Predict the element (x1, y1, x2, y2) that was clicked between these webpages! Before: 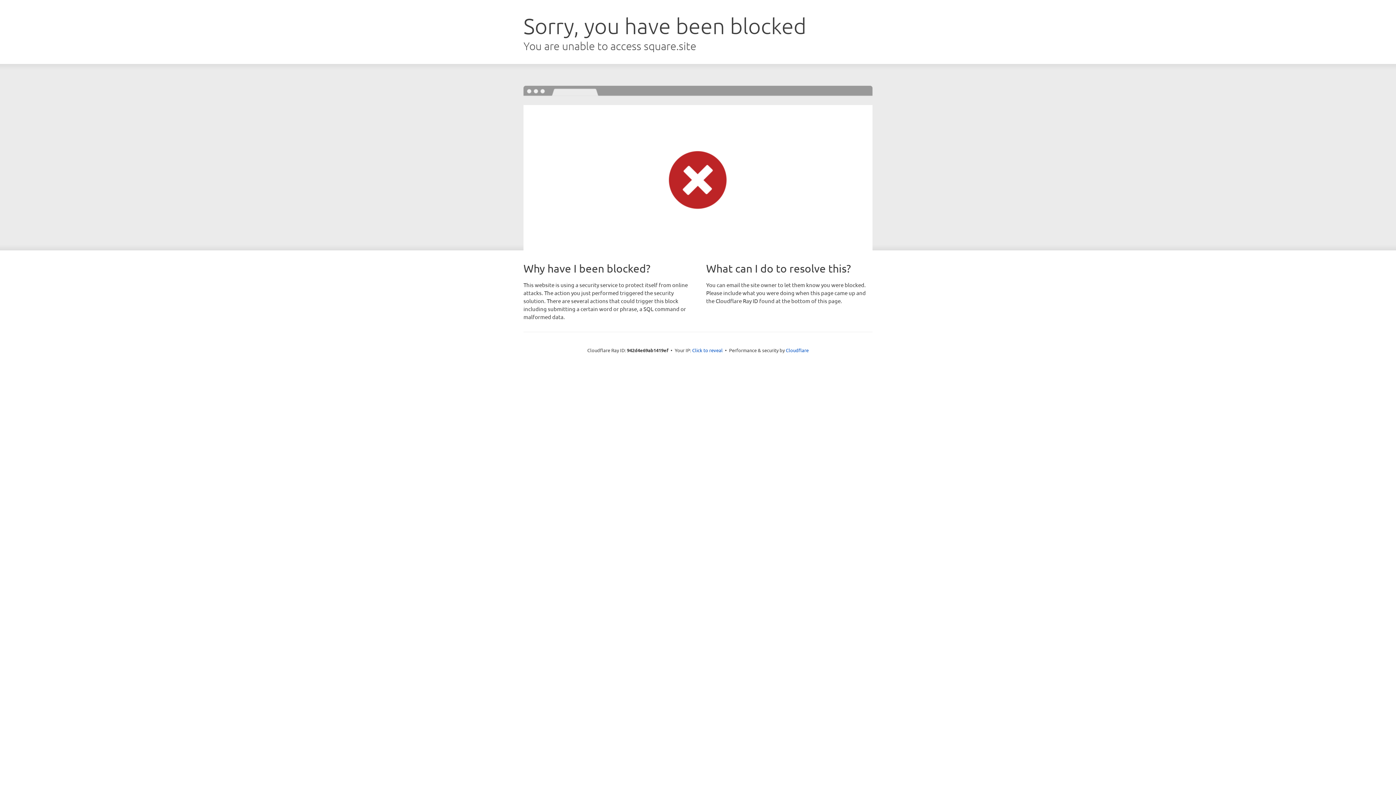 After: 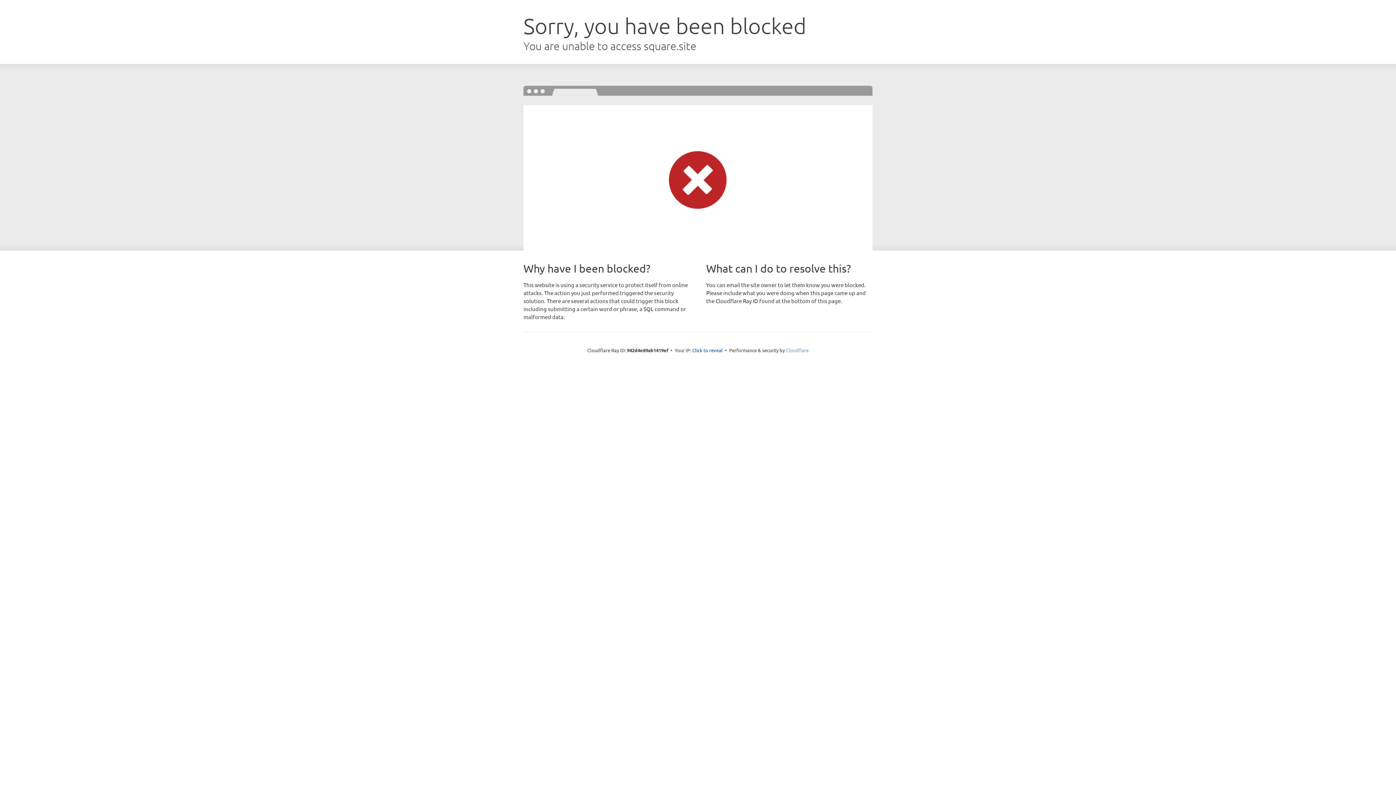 Action: bbox: (786, 347, 808, 353) label: Cloudflare